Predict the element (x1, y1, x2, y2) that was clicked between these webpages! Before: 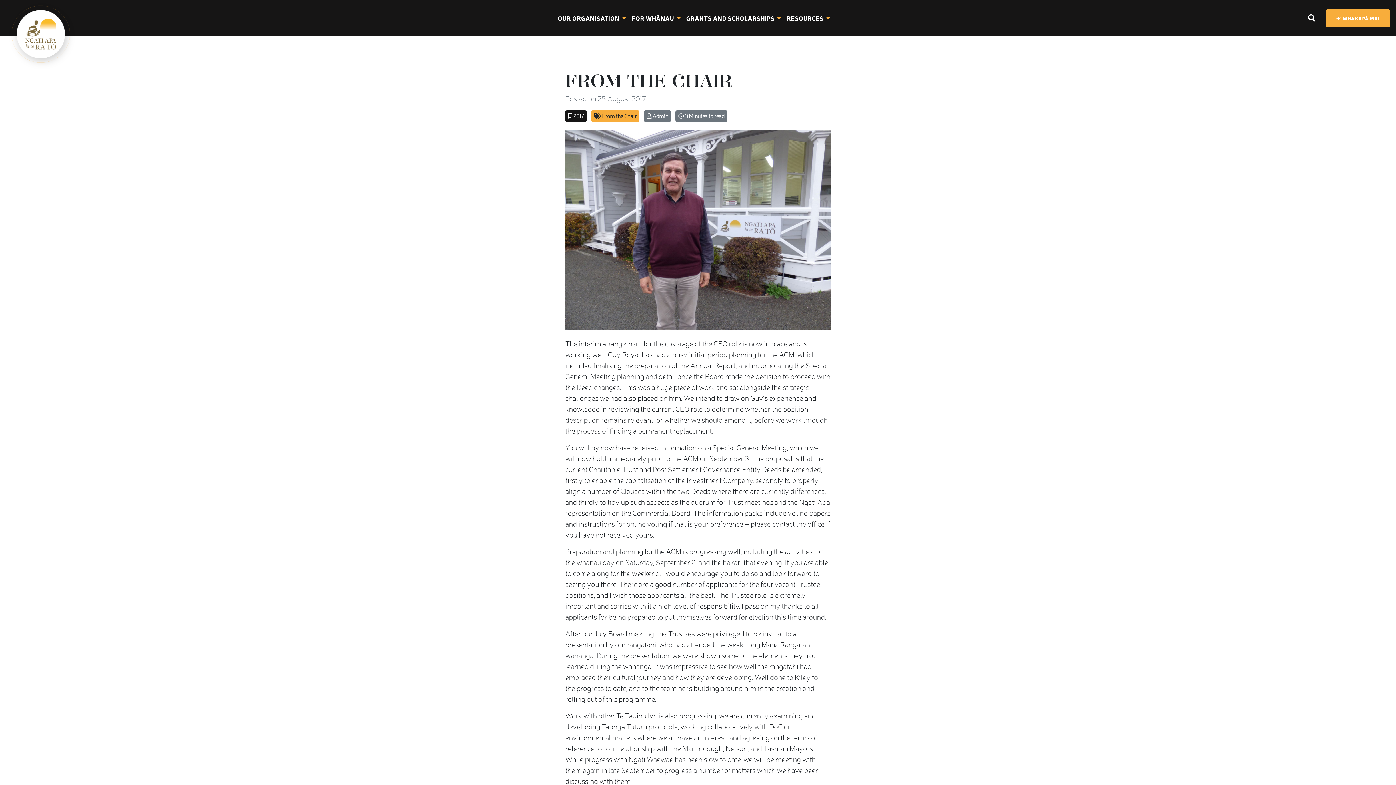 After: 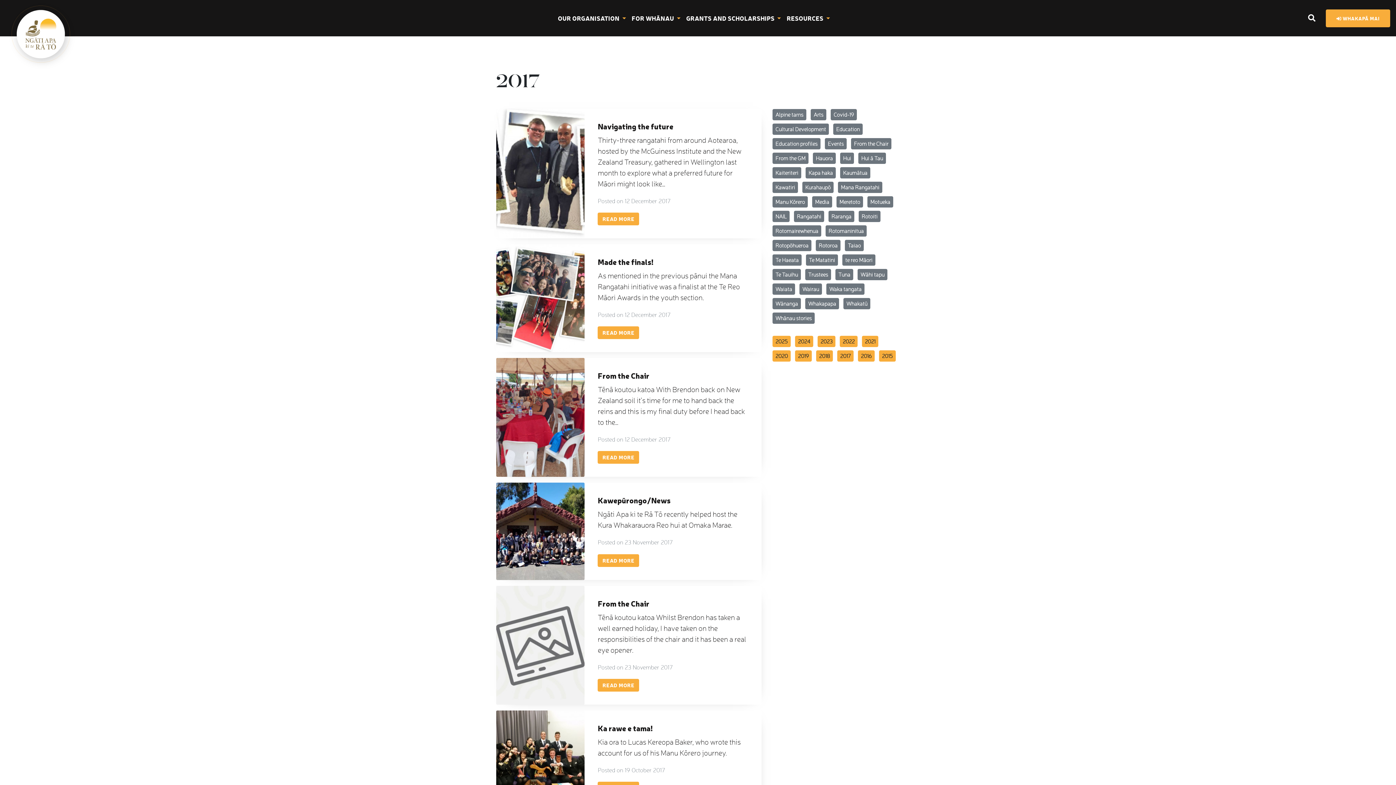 Action: label:  2017 bbox: (565, 110, 586, 121)